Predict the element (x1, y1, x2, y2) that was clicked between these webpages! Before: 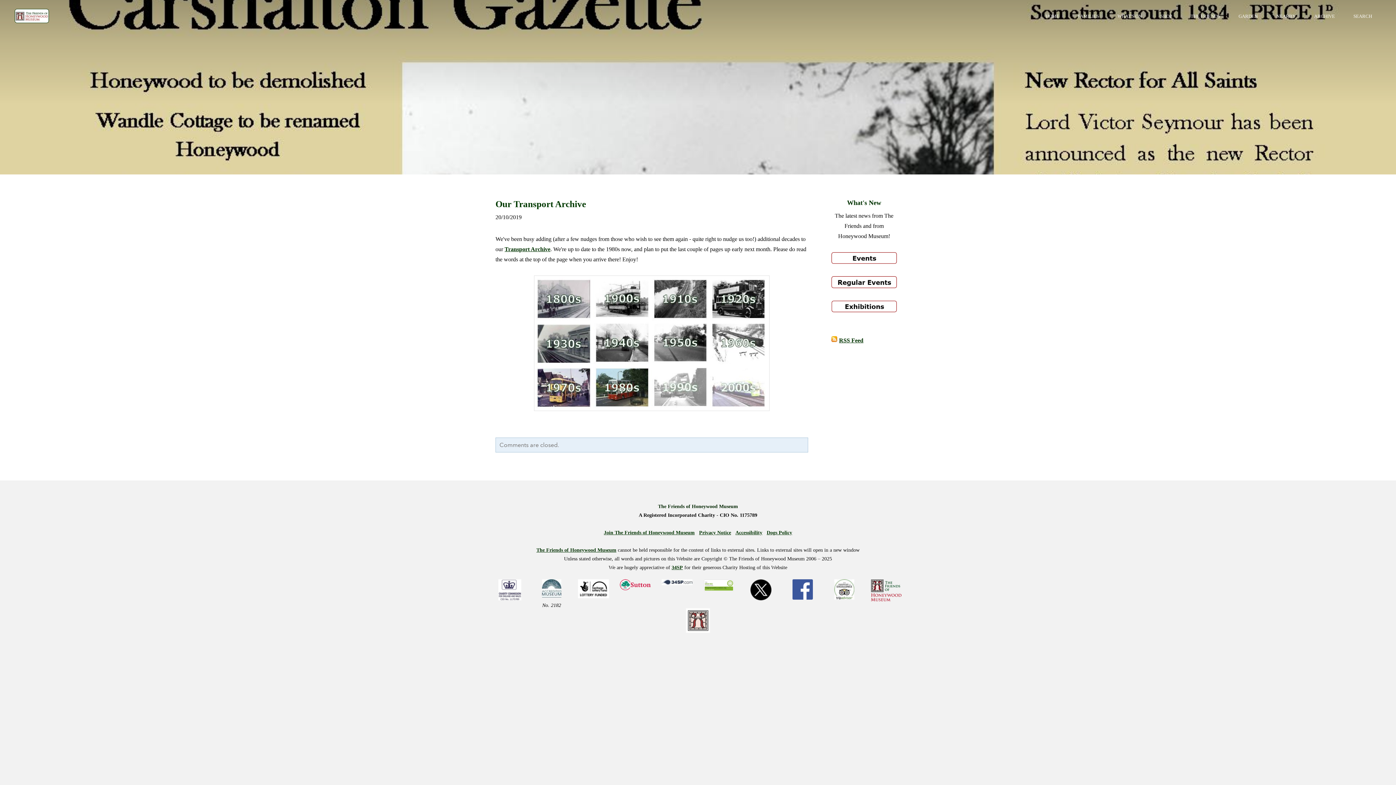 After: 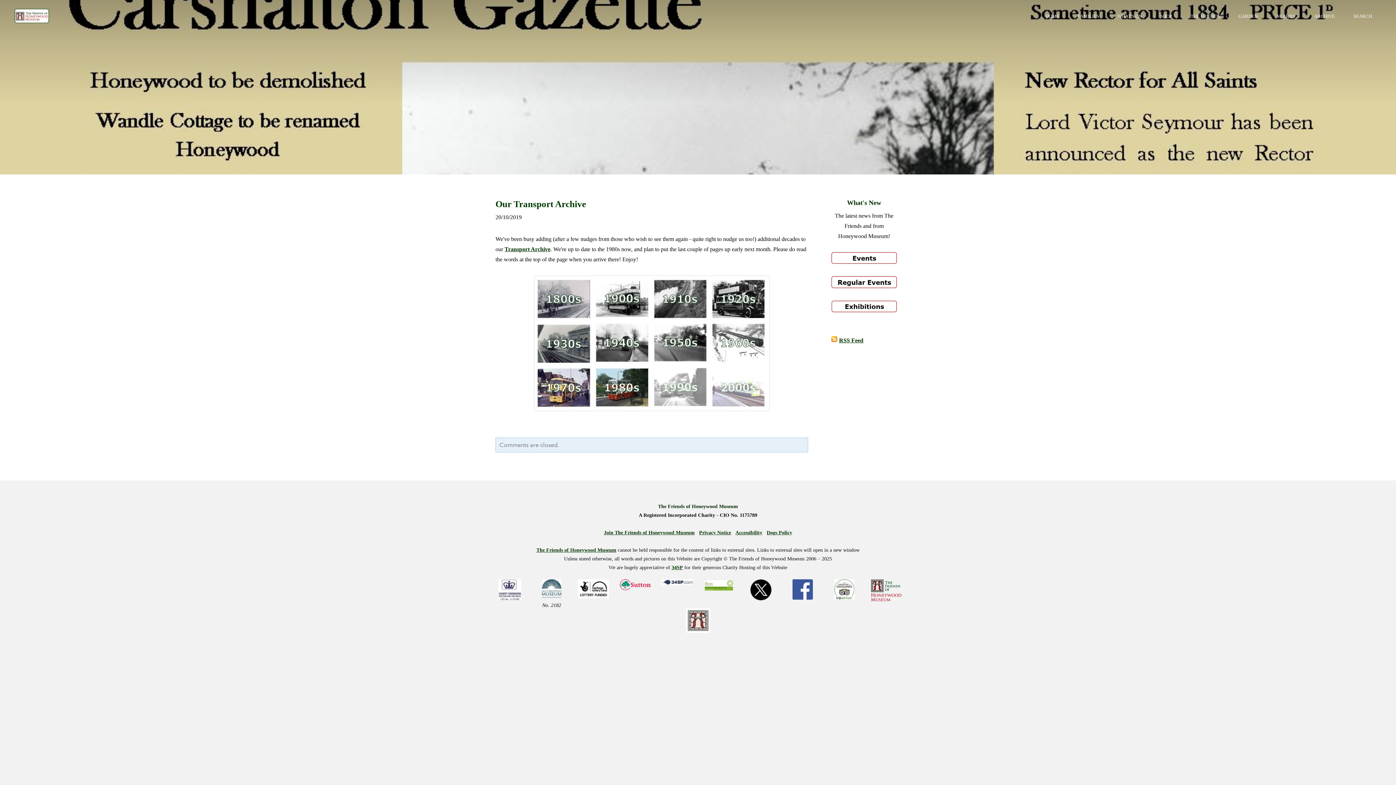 Action: bbox: (498, 599, 521, 605)